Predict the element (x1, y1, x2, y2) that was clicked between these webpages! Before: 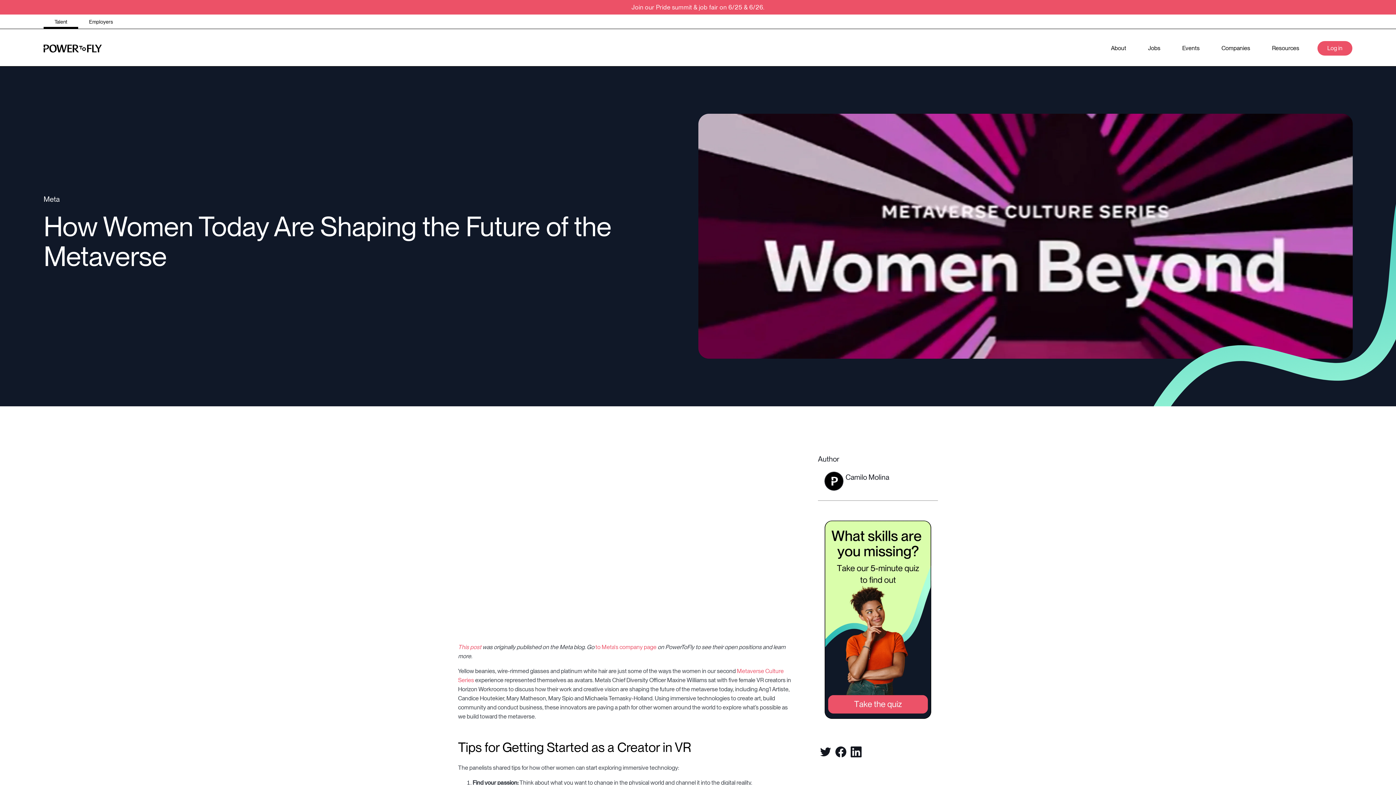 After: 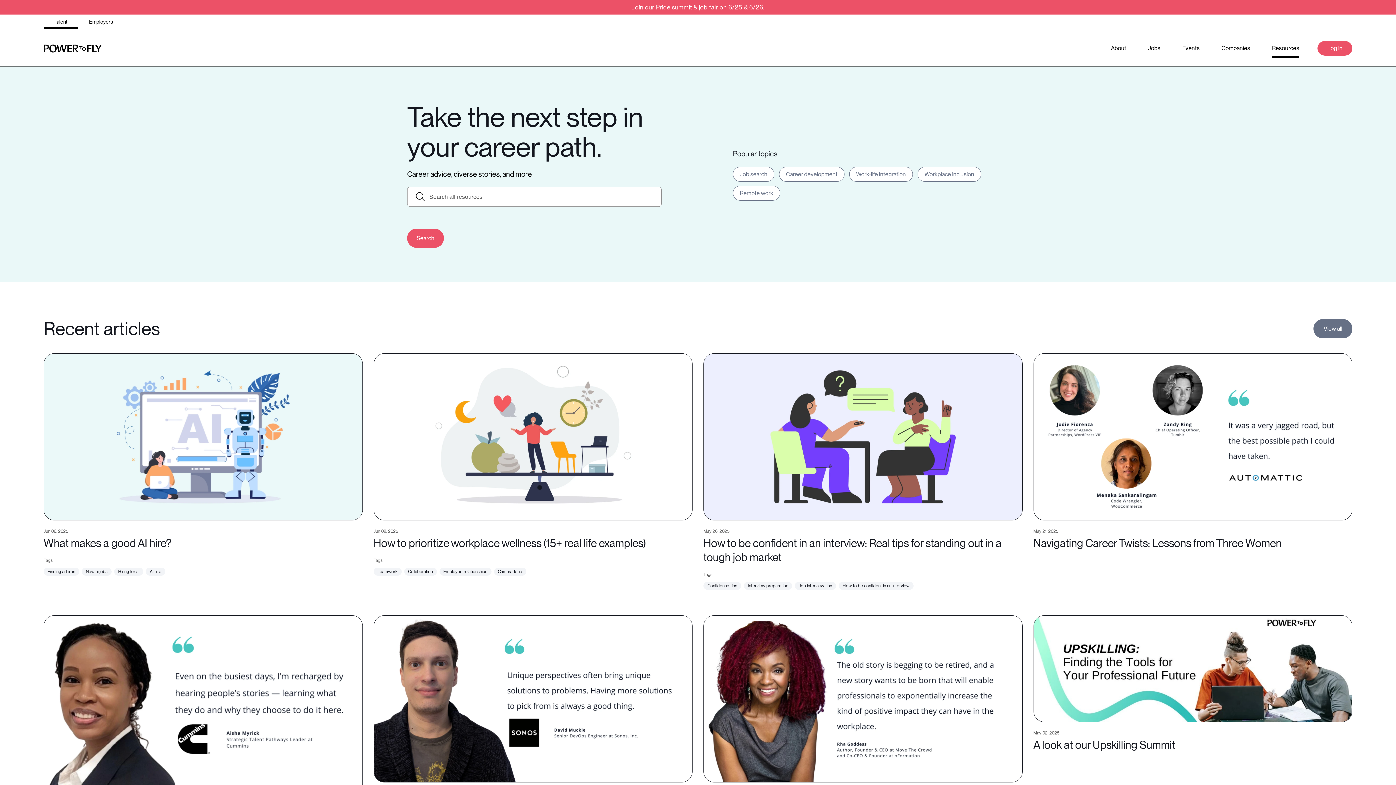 Action: bbox: (1261, 38, 1310, 57) label: Resources